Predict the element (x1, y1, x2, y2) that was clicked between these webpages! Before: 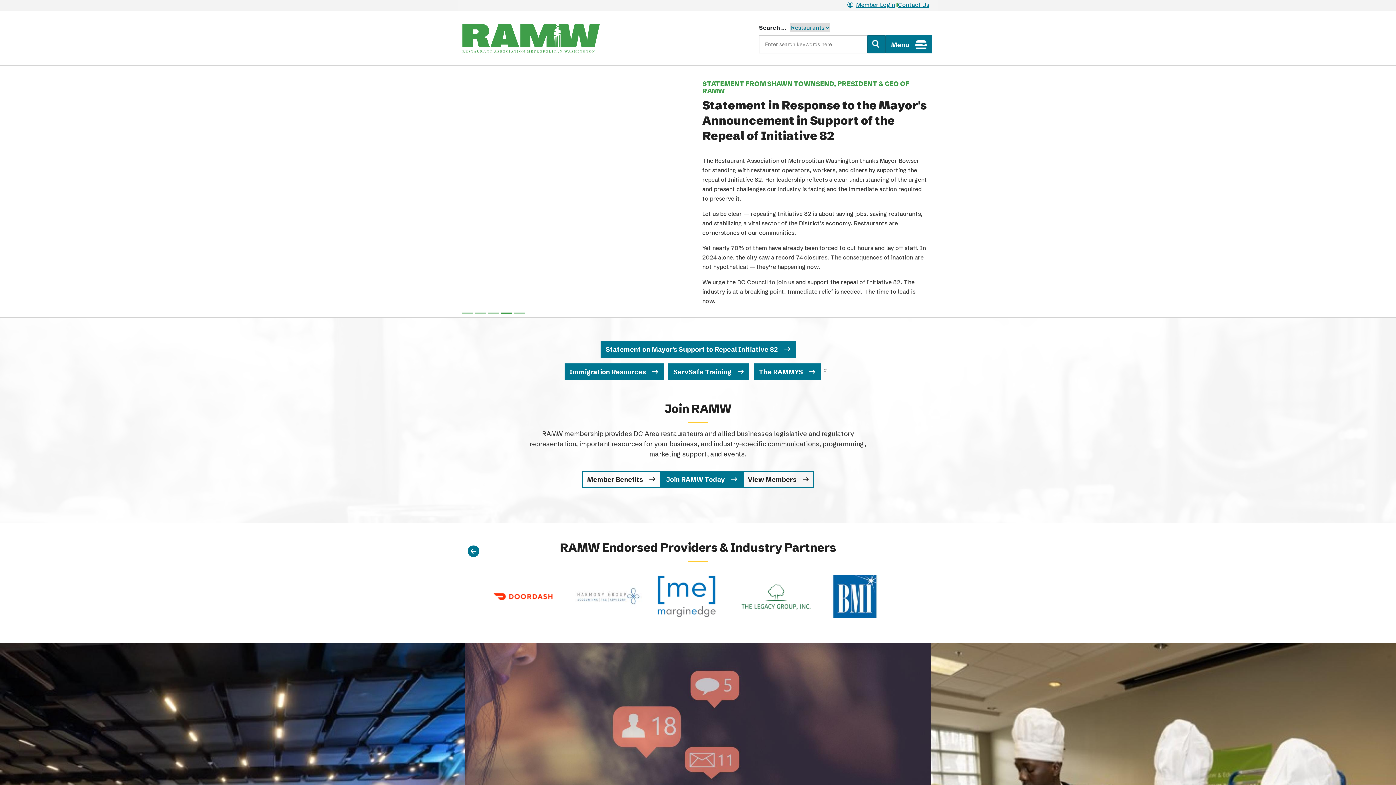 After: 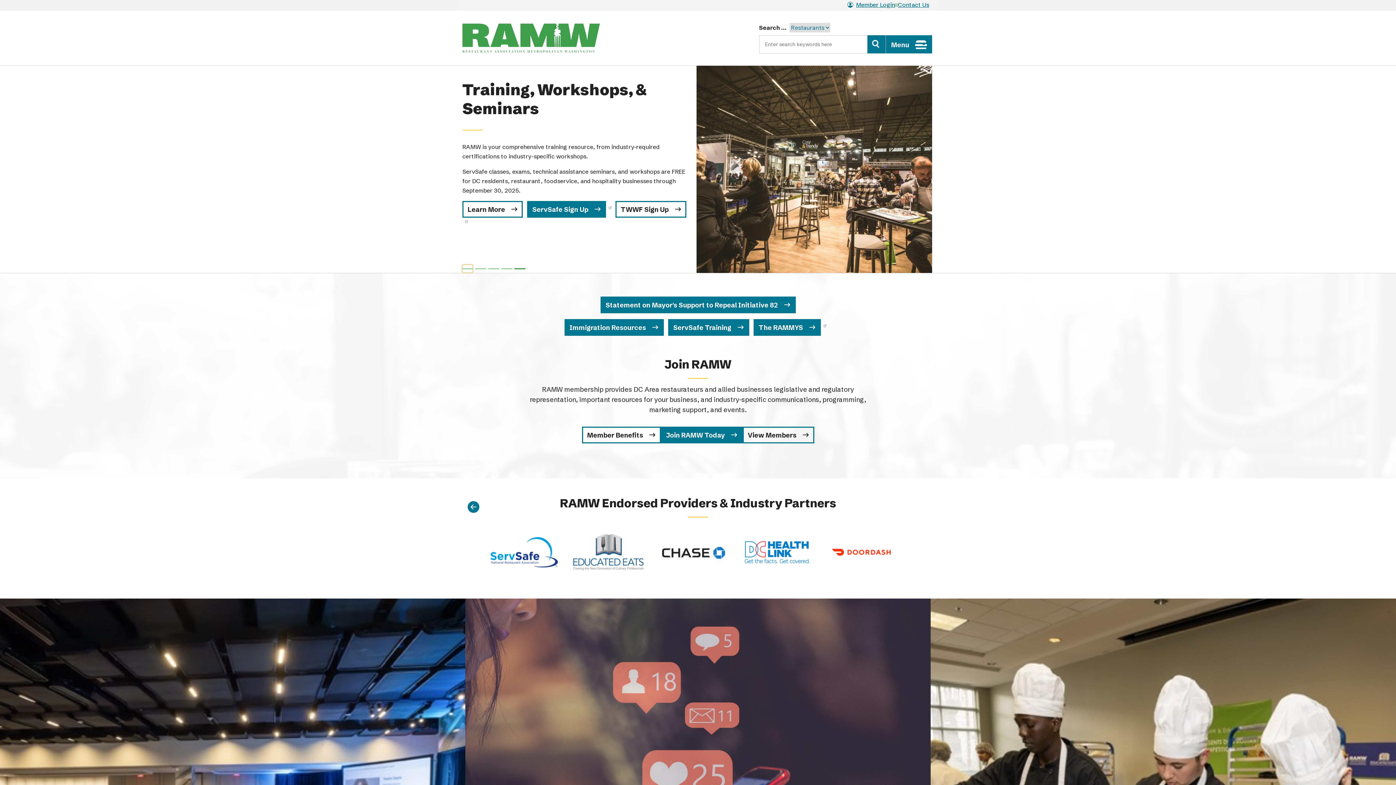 Action: label: Slide 0 bbox: (462, 343, 473, 352)